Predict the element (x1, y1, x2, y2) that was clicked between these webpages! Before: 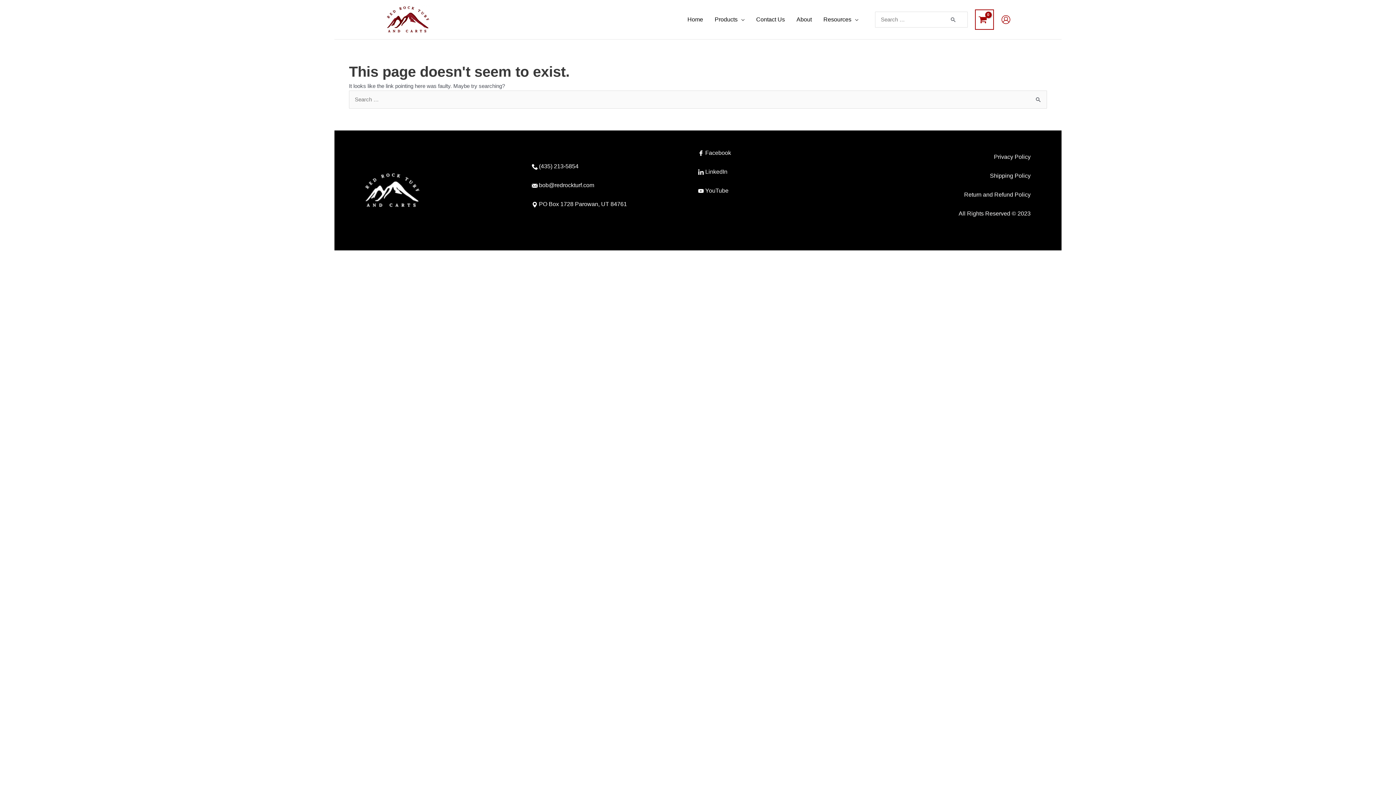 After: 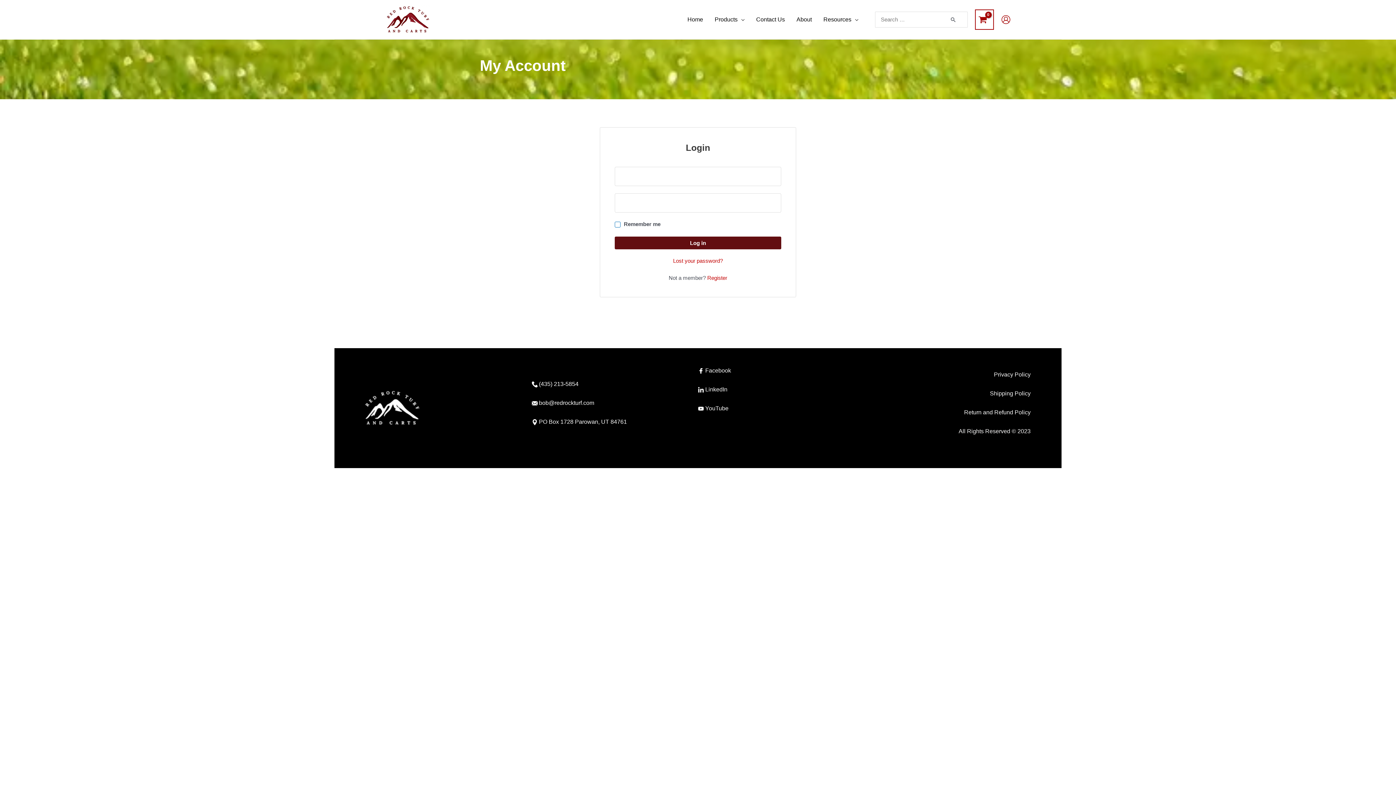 Action: label: Account icon link bbox: (1001, 14, 1010, 24)